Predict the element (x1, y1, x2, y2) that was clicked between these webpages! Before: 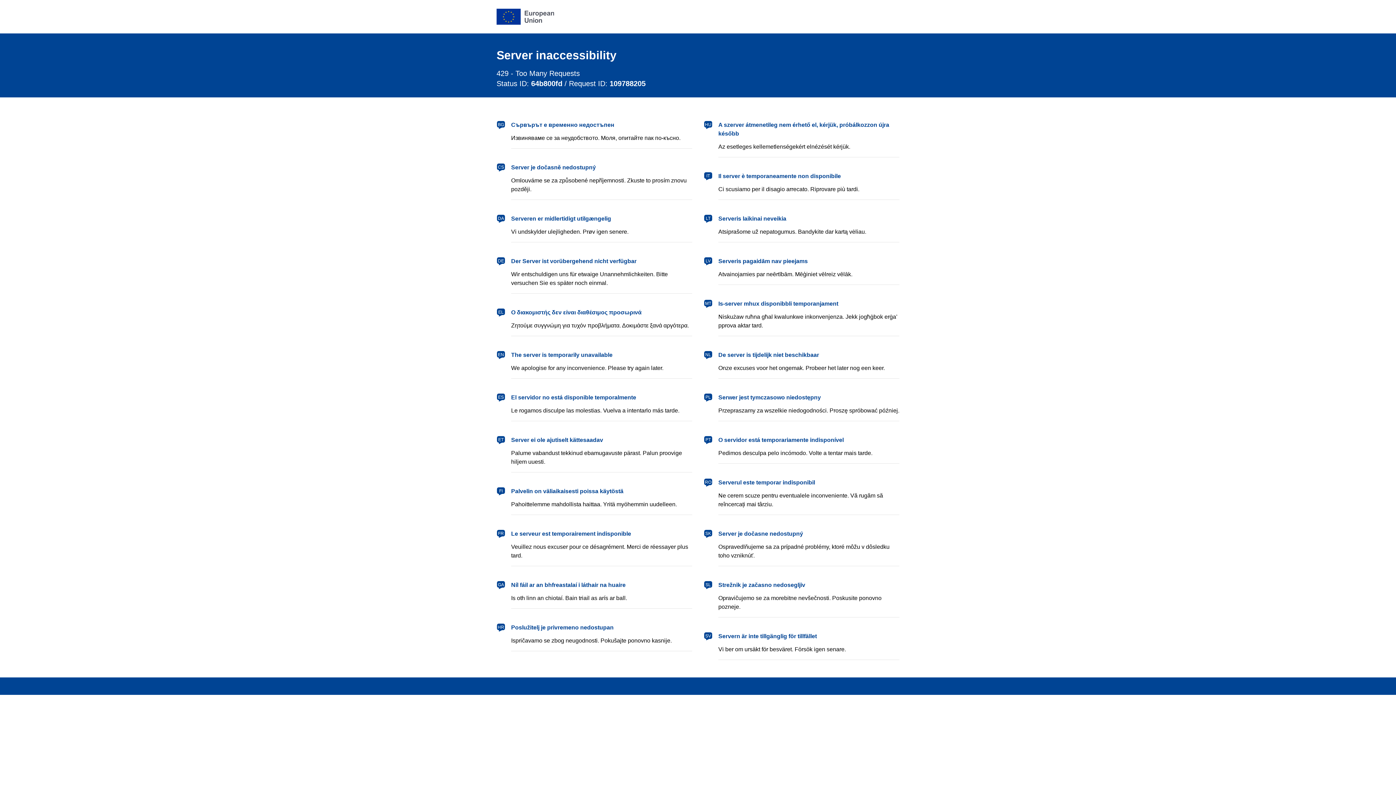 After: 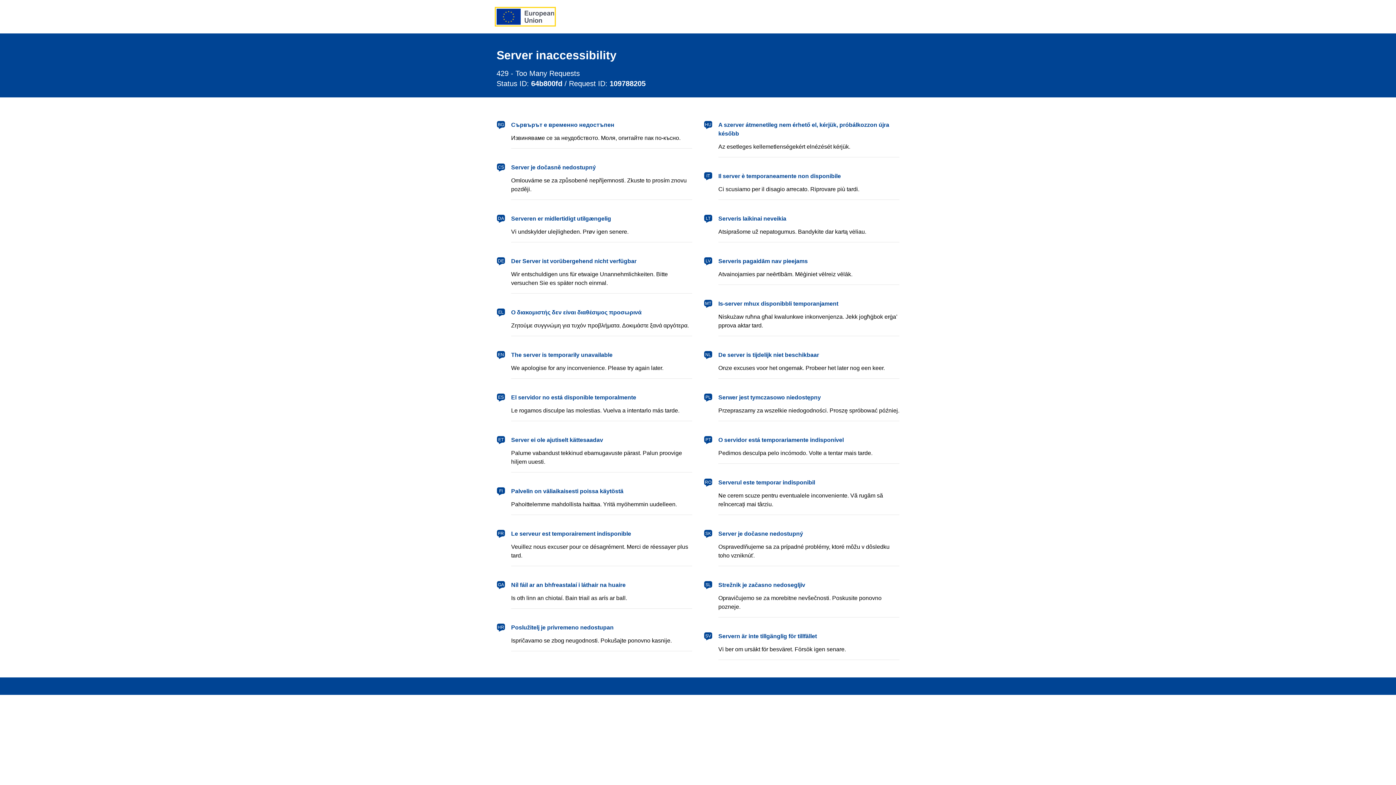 Action: label: European Union bbox: (496, 8, 554, 24)